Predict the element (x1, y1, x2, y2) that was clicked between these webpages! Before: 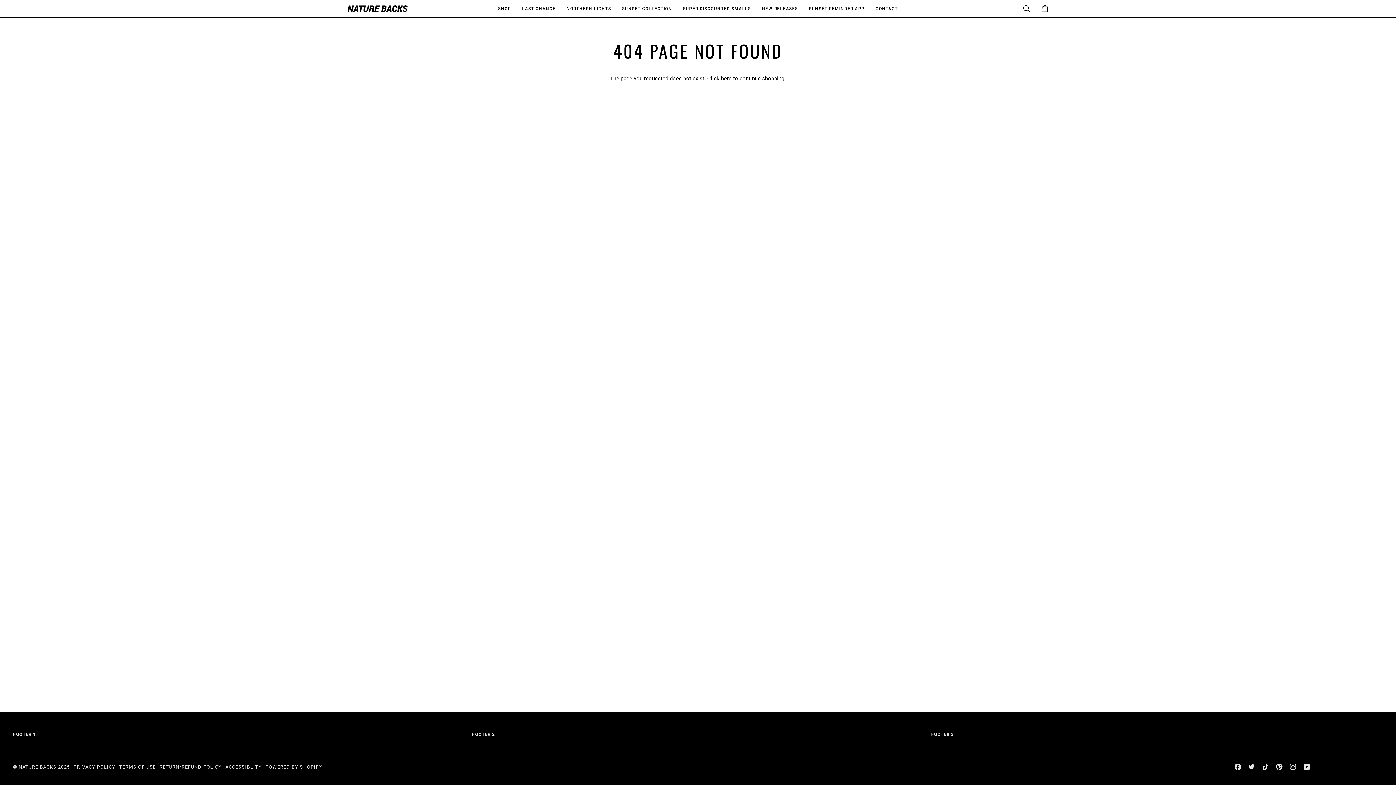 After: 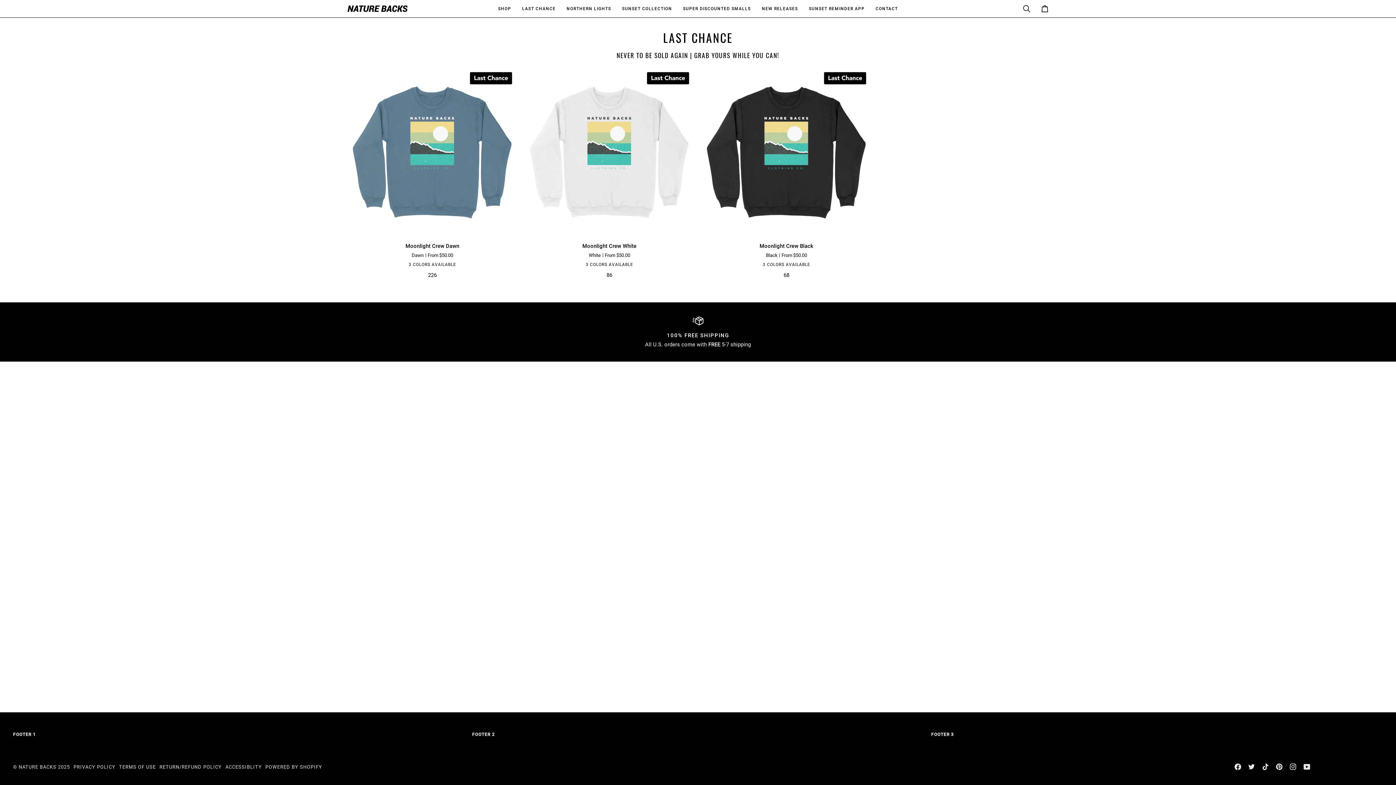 Action: label: LAST CHANCE bbox: (516, 0, 561, 17)